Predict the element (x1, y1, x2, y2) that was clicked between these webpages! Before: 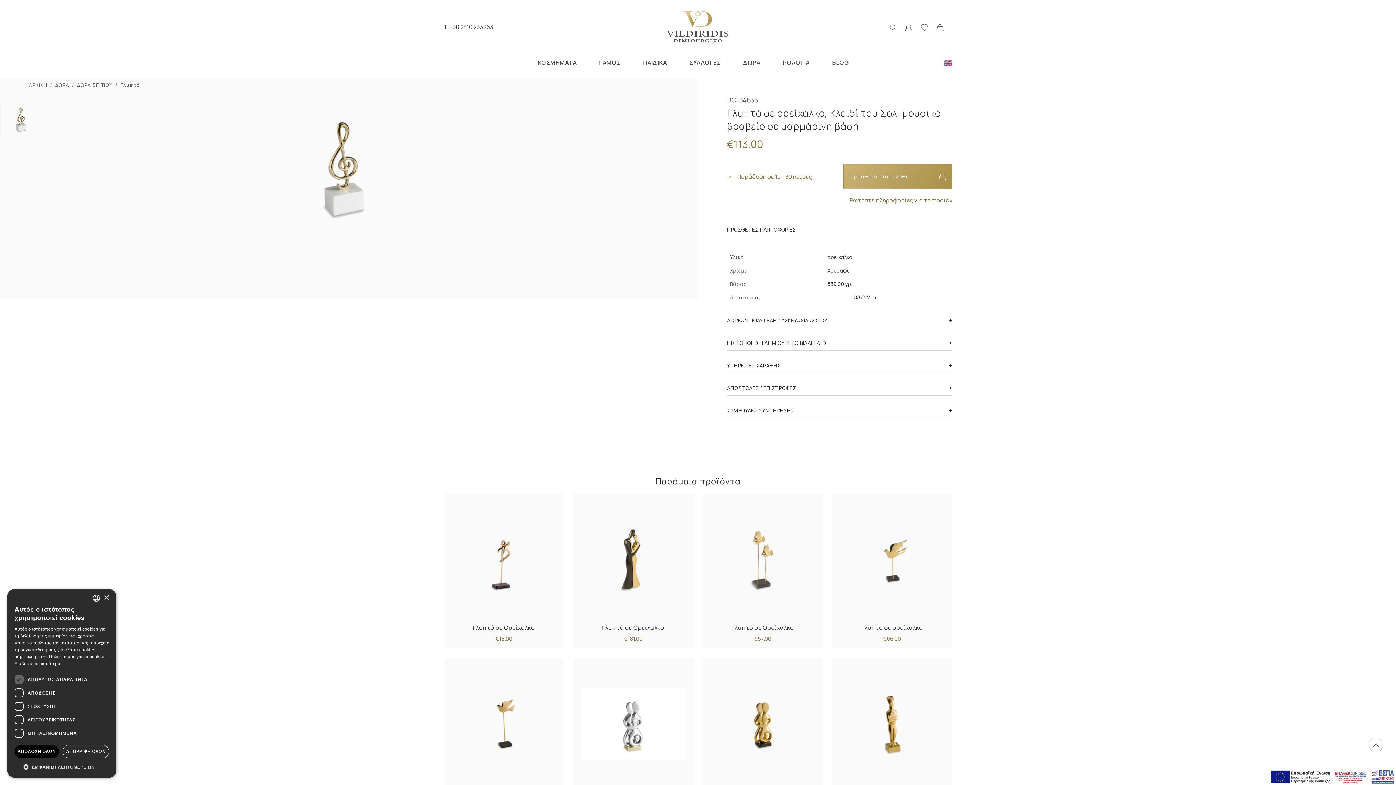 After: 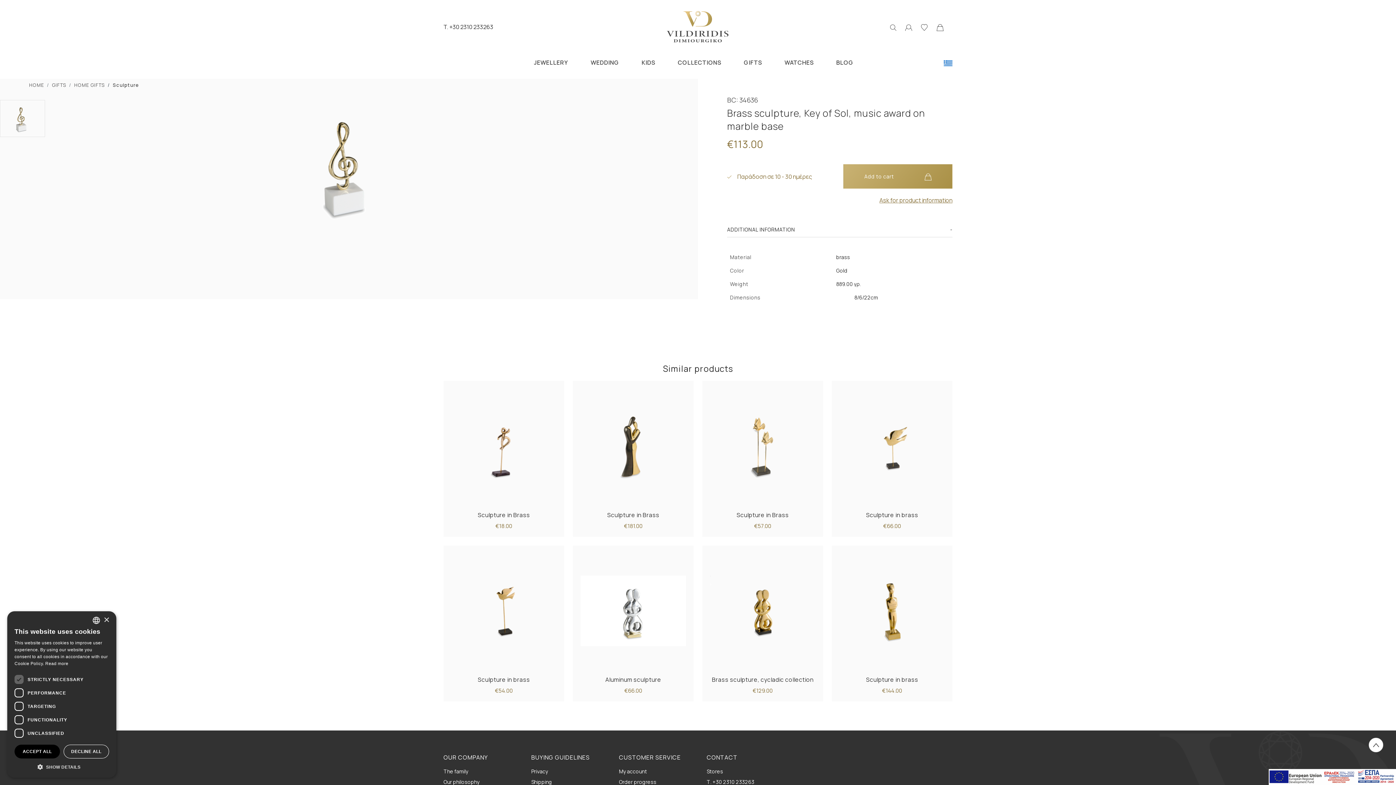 Action: bbox: (944, 58, 952, 66)